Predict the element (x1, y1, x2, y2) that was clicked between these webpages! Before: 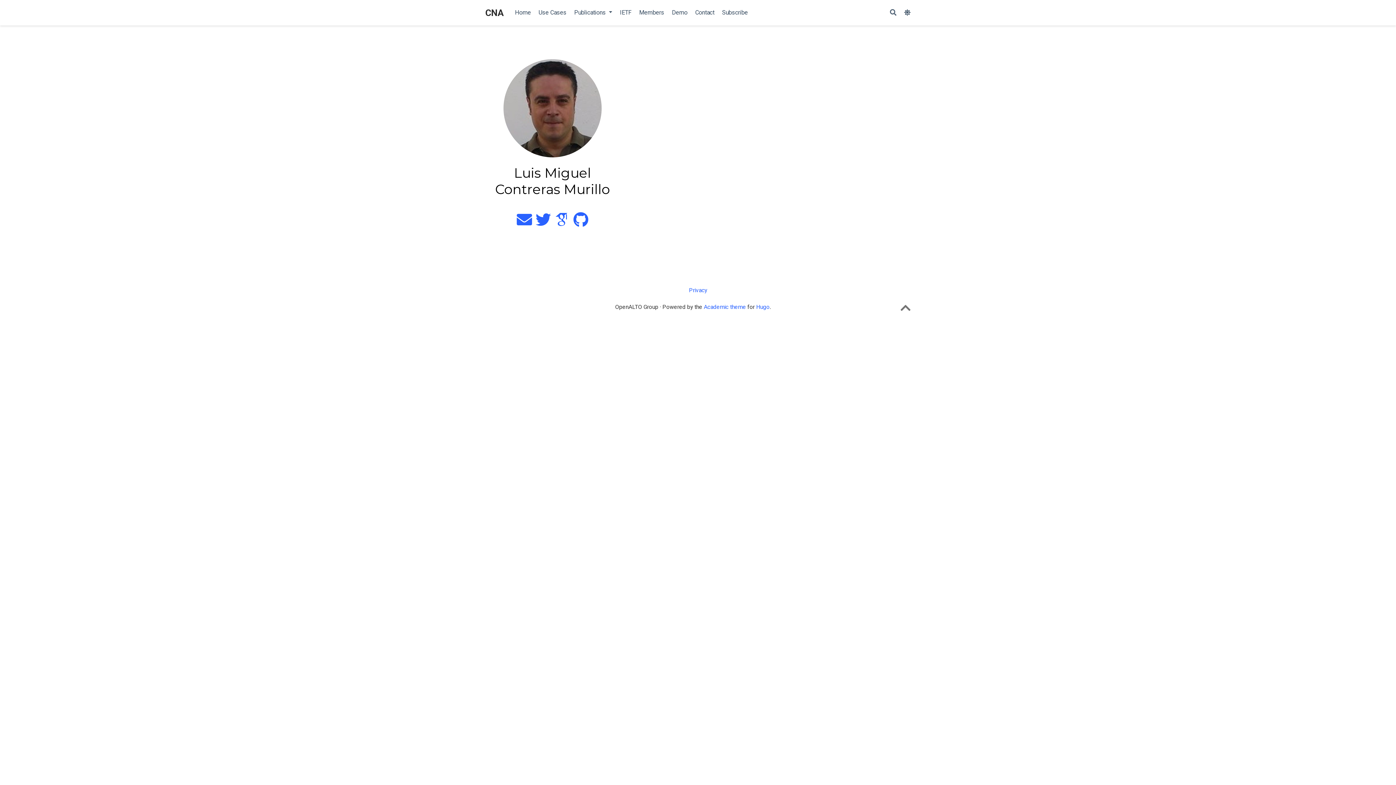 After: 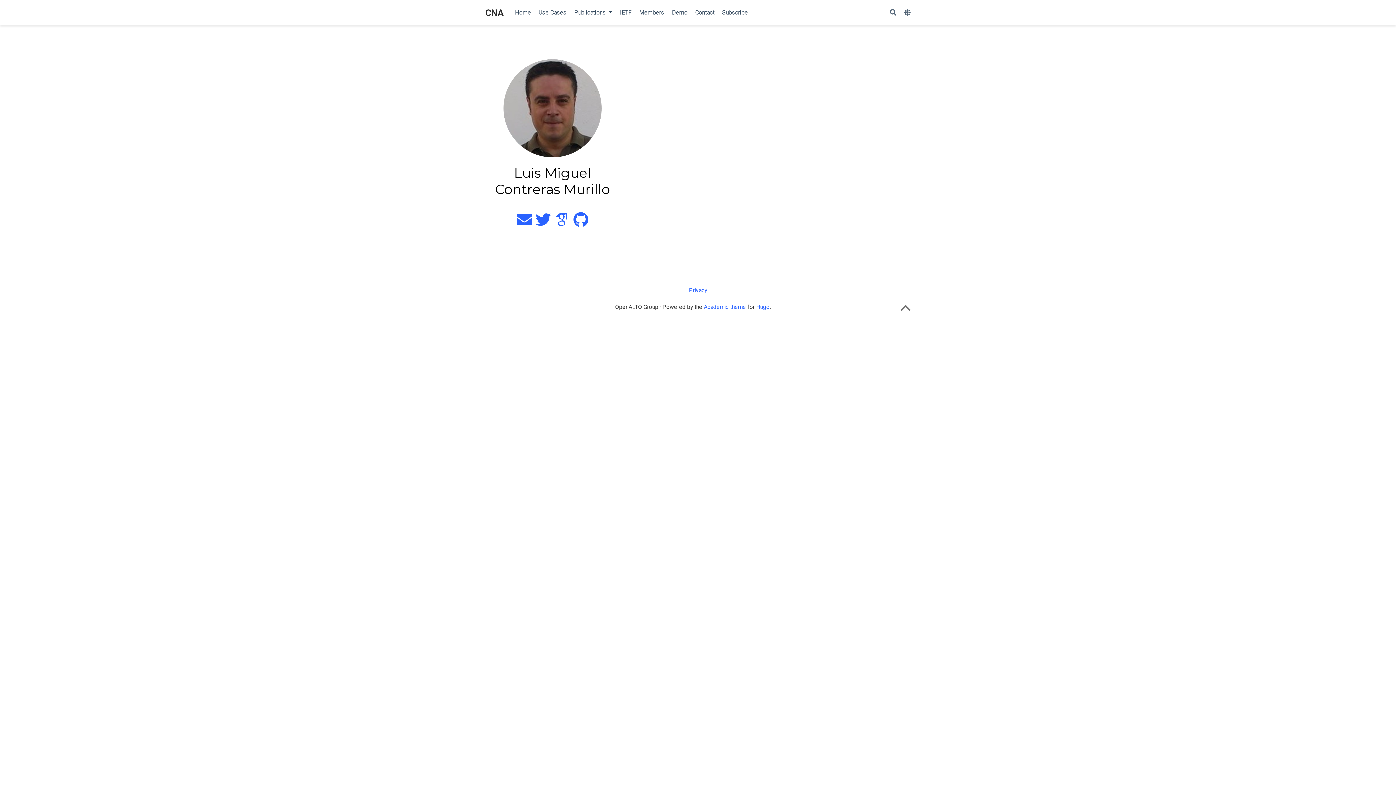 Action: bbox: (900, 306, 910, 313)